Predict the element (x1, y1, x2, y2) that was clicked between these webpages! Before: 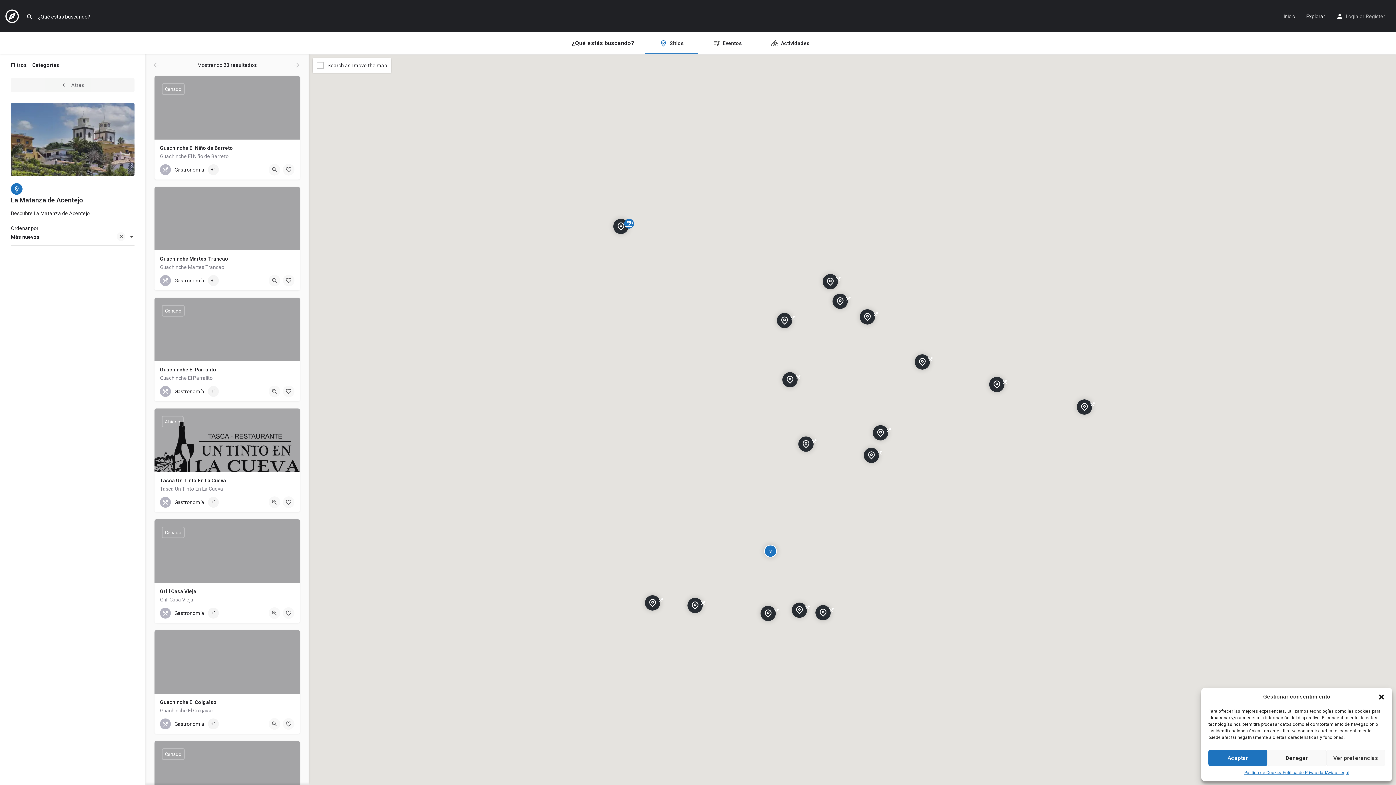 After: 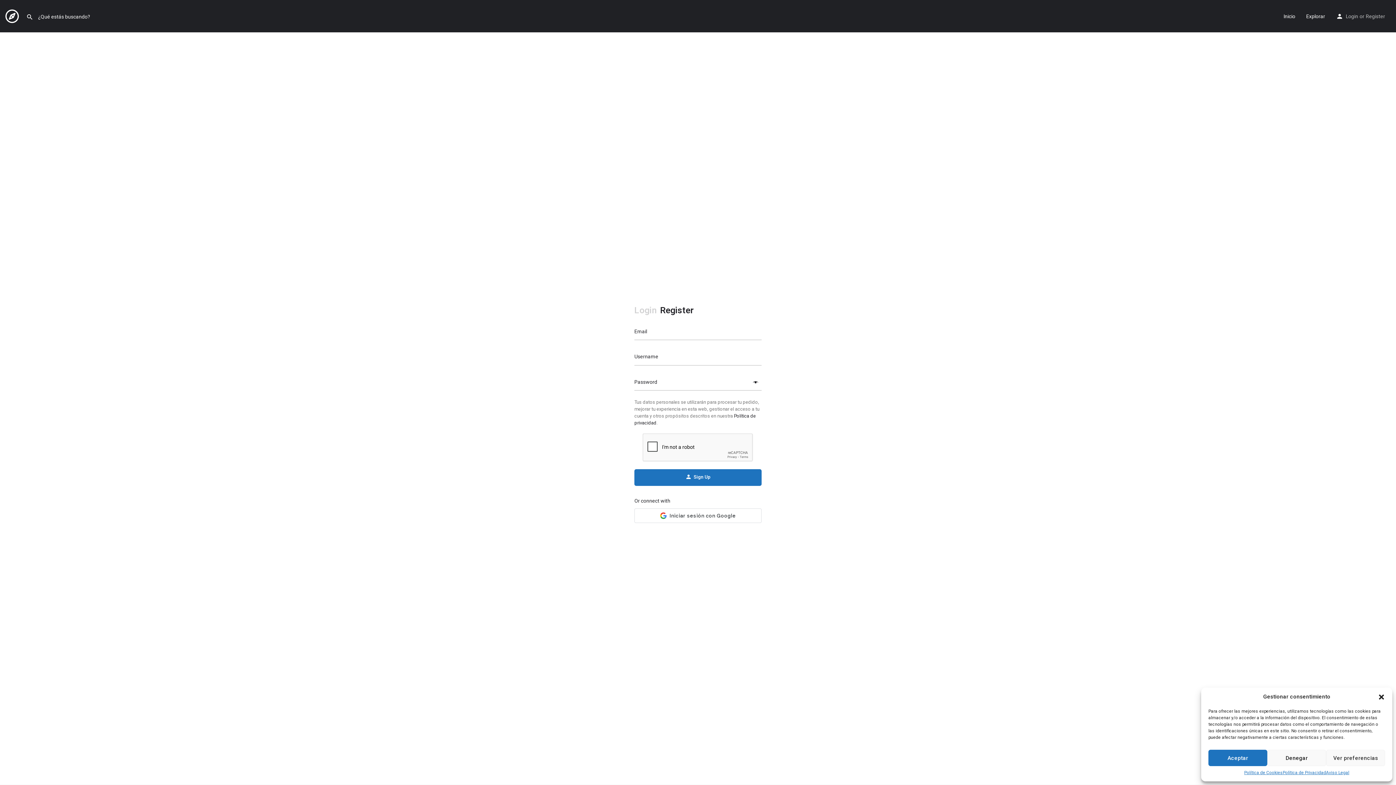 Action: label: Register bbox: (1366, 11, 1385, 20)